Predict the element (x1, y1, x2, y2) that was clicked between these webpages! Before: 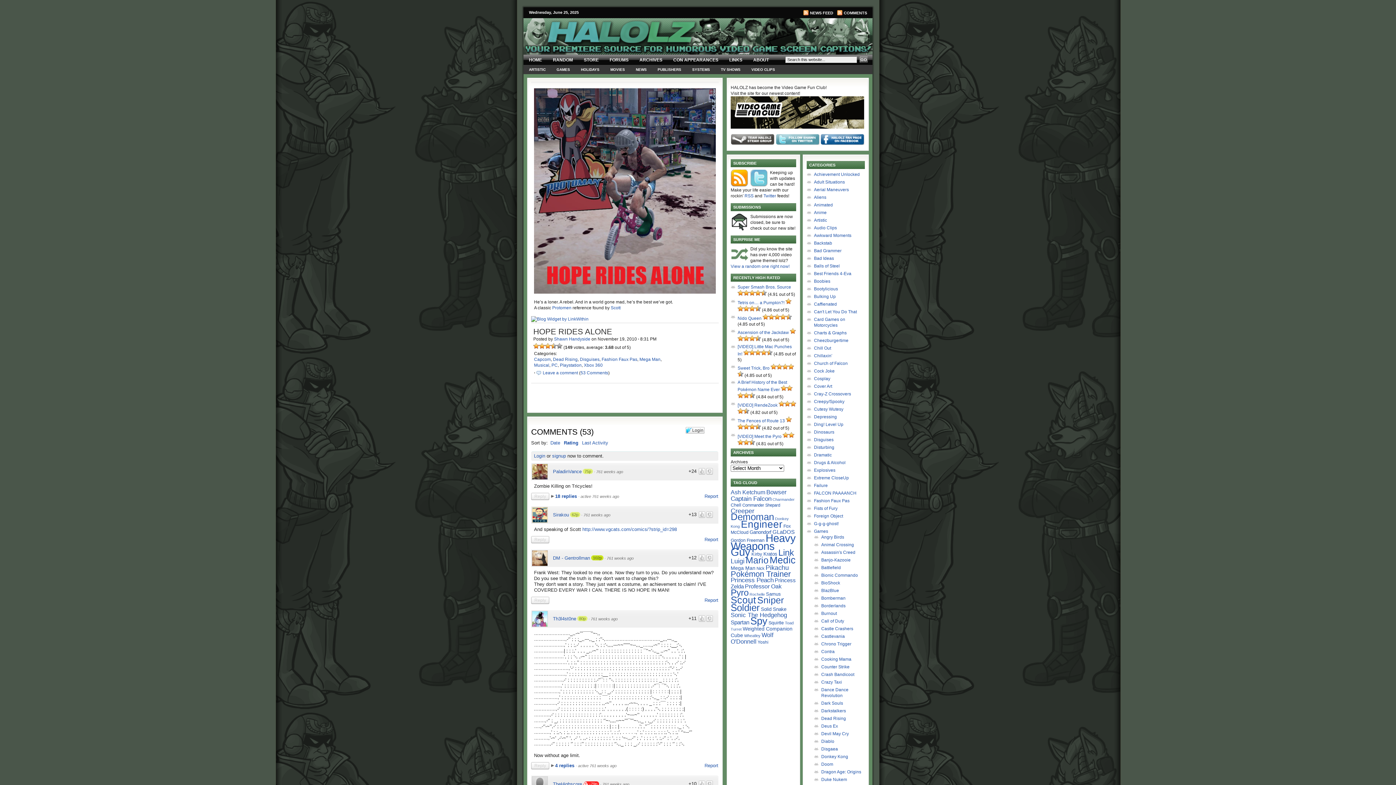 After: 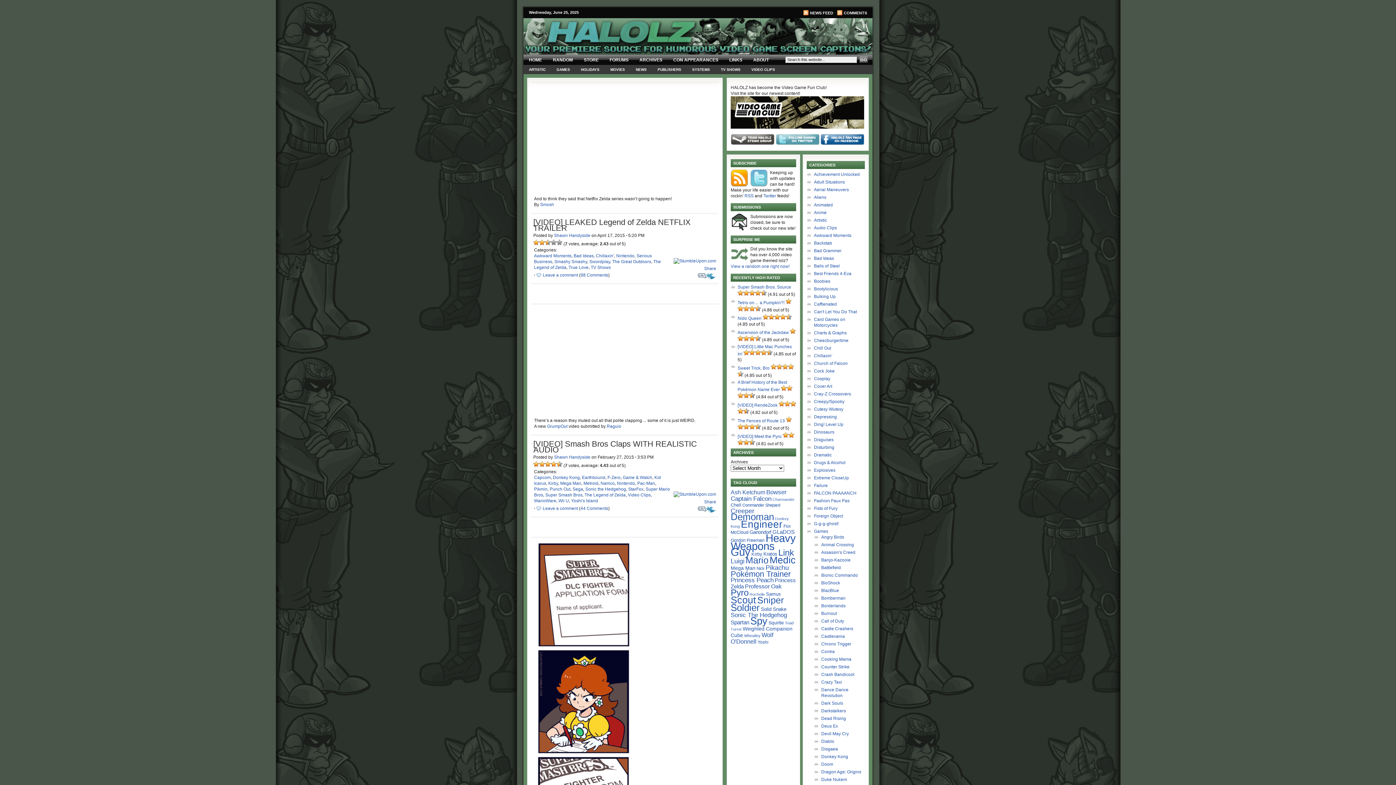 Action: label: PUBLISHERS bbox: (652, 65, 686, 73)